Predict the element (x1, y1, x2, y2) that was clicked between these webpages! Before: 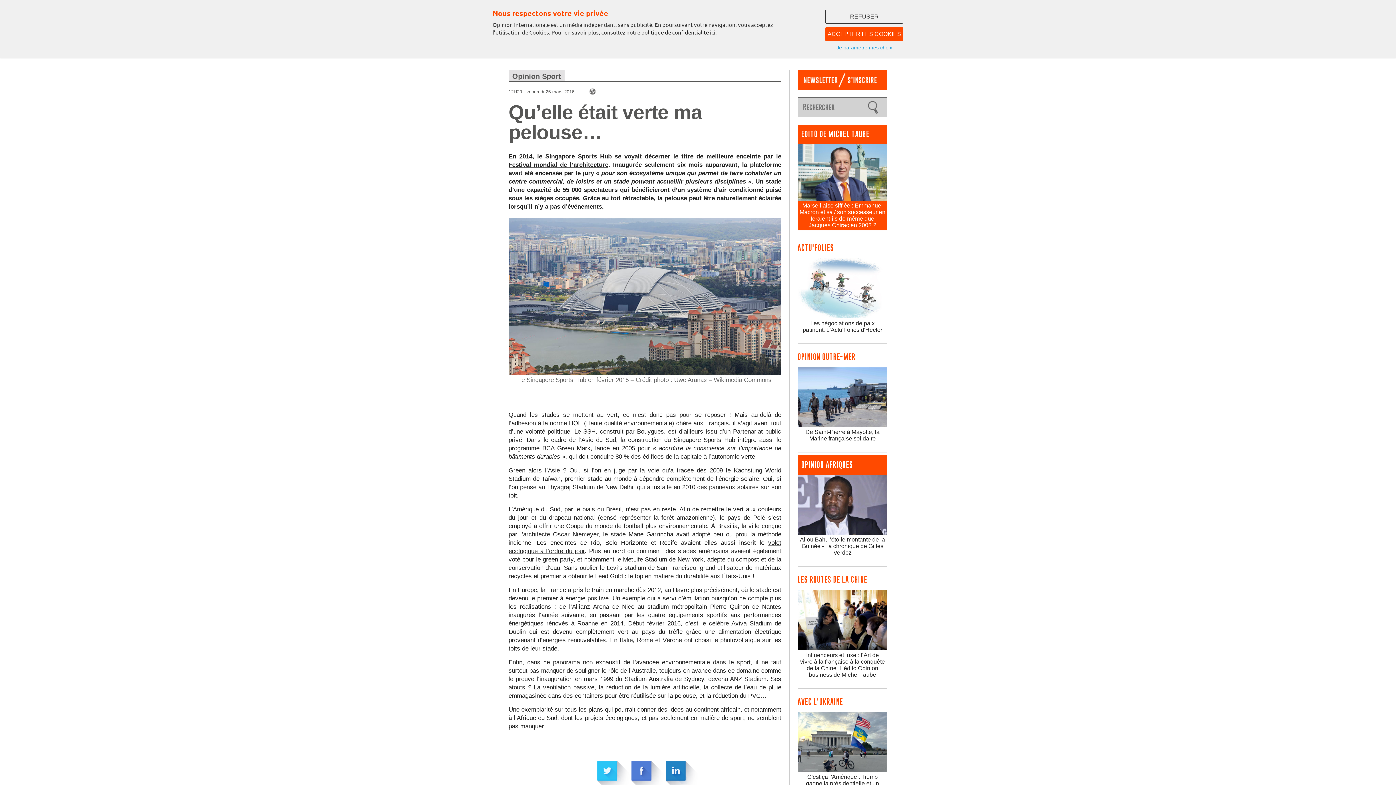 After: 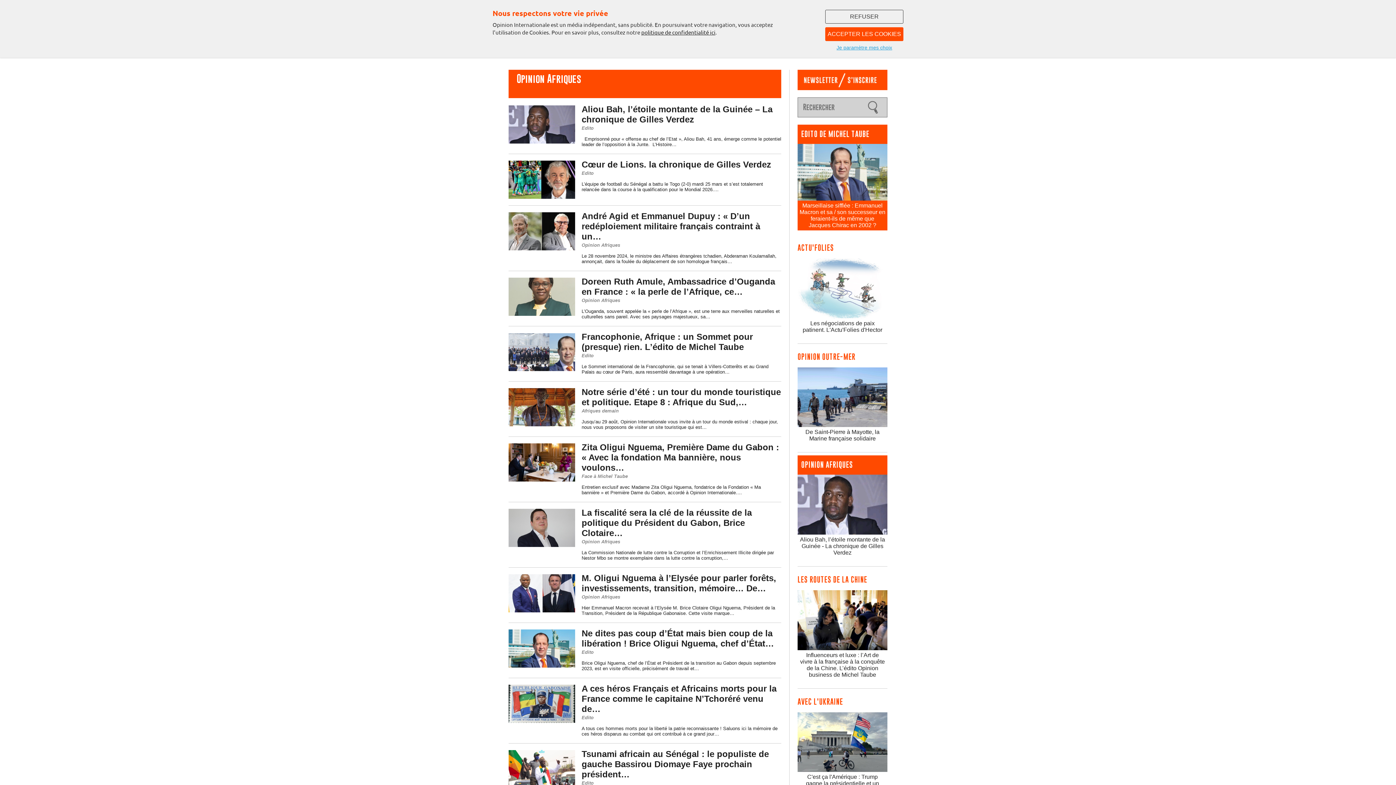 Action: bbox: (797, 475, 887, 534)